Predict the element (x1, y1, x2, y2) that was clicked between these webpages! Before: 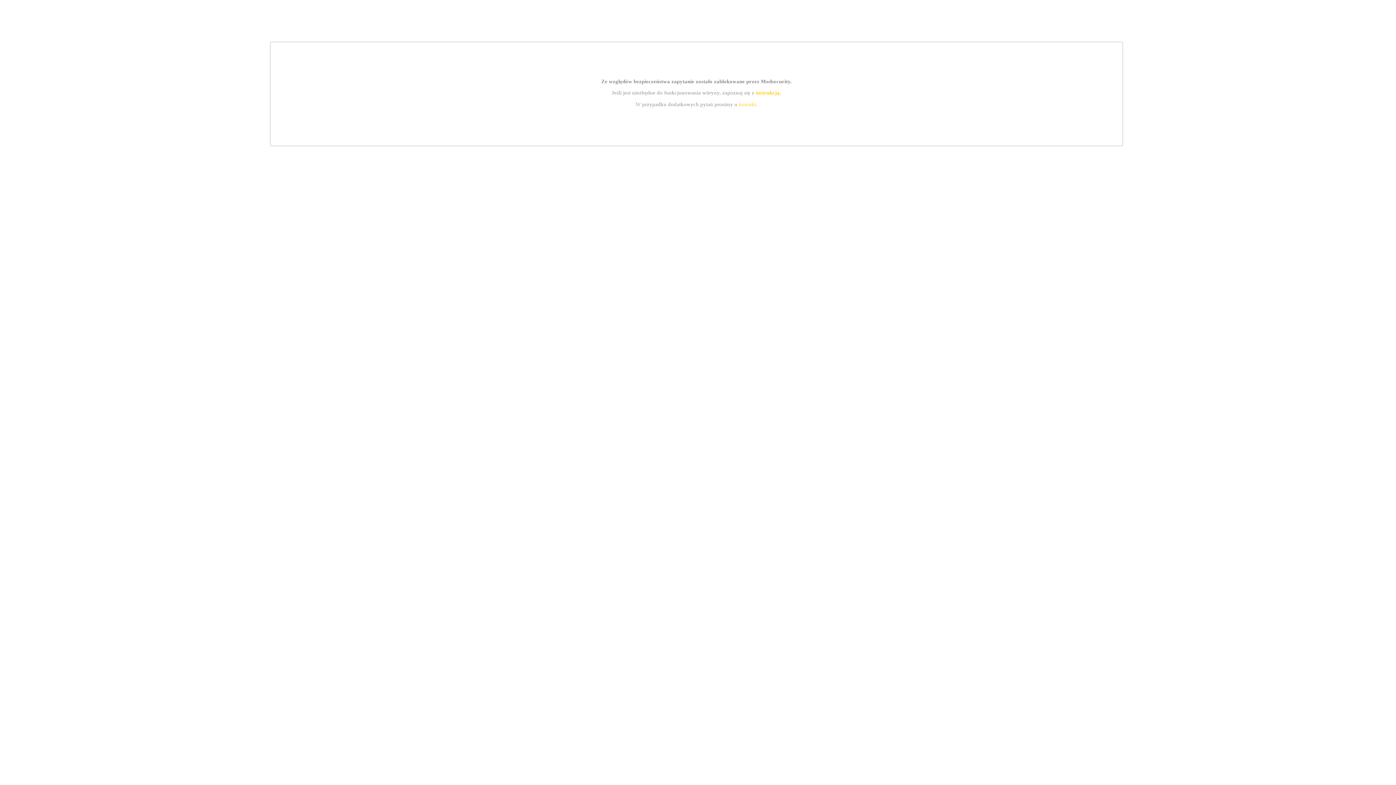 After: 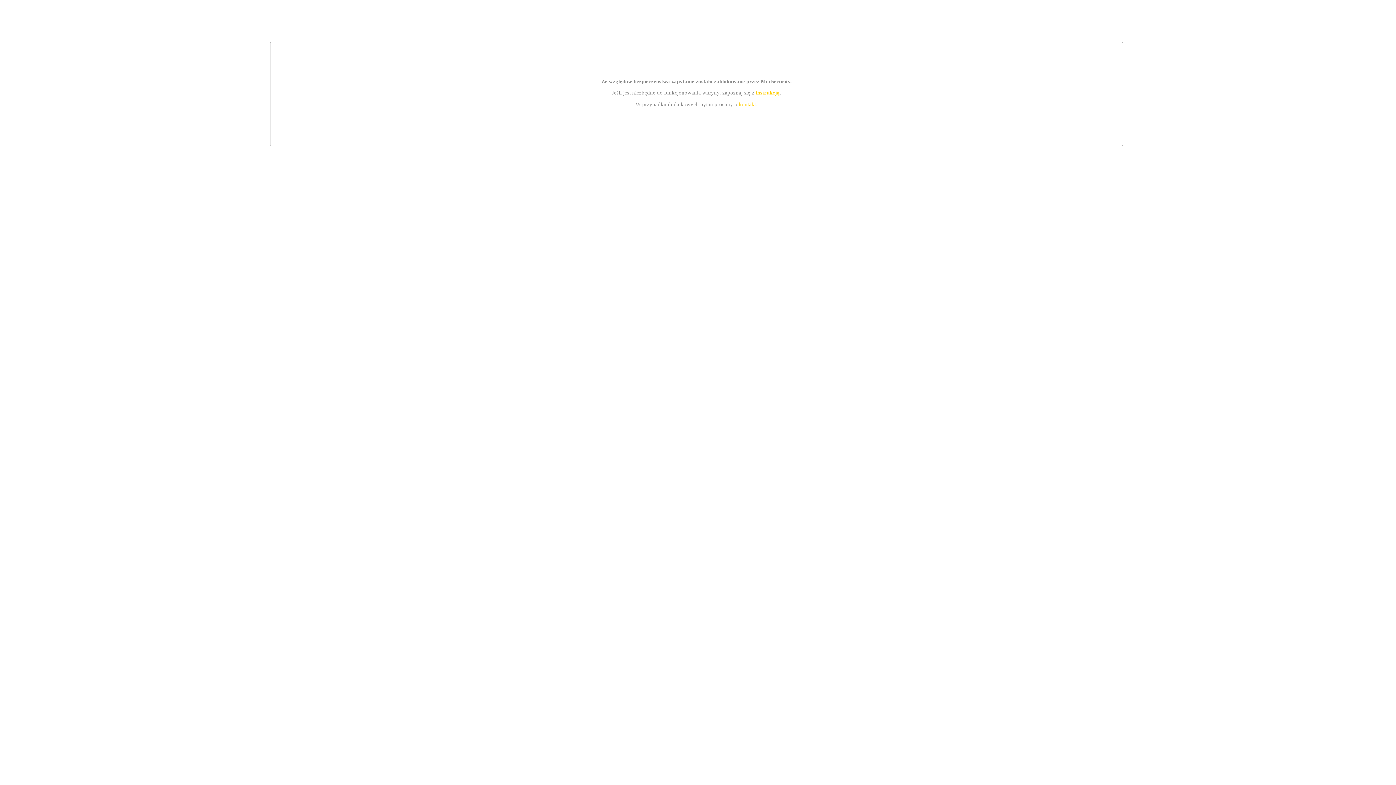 Action: bbox: (755, 89, 779, 95) label: instrukcją